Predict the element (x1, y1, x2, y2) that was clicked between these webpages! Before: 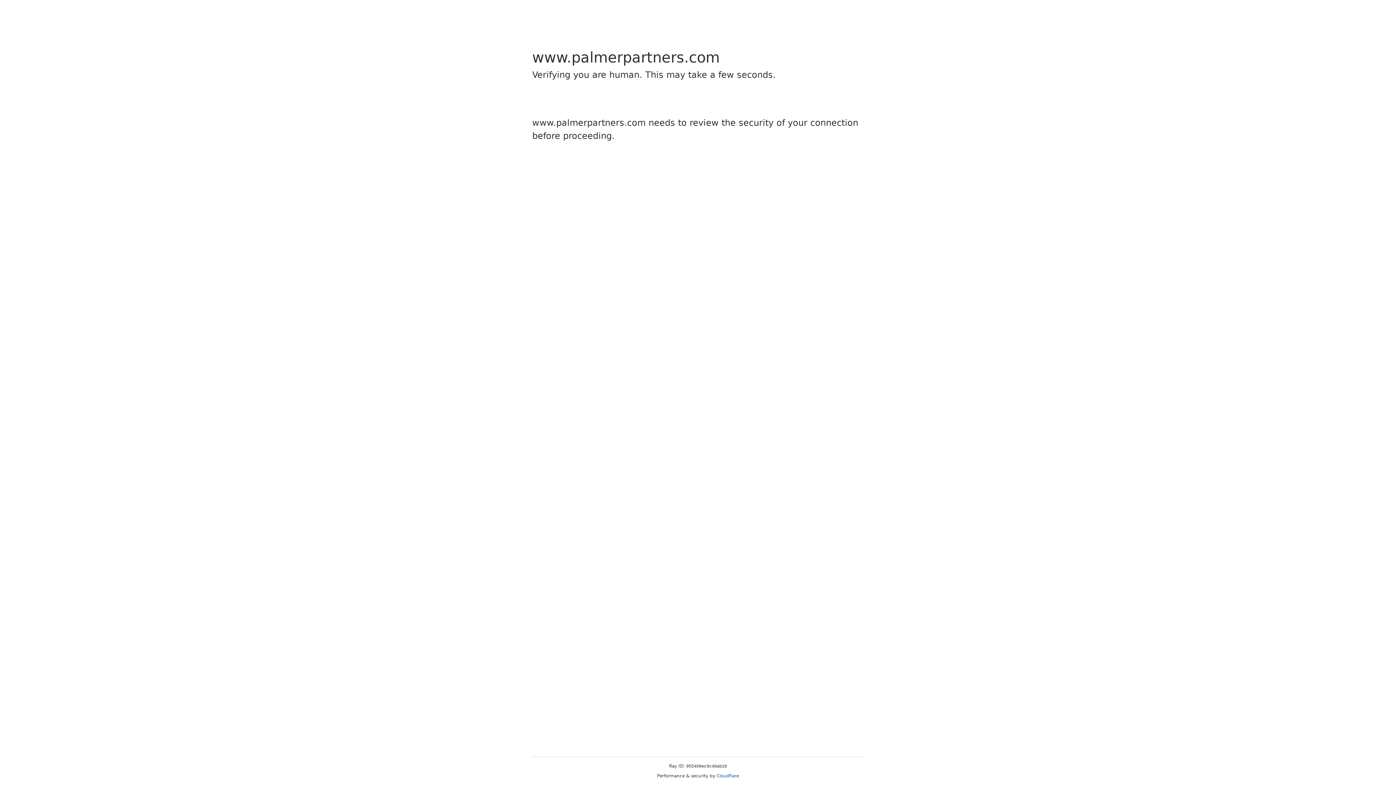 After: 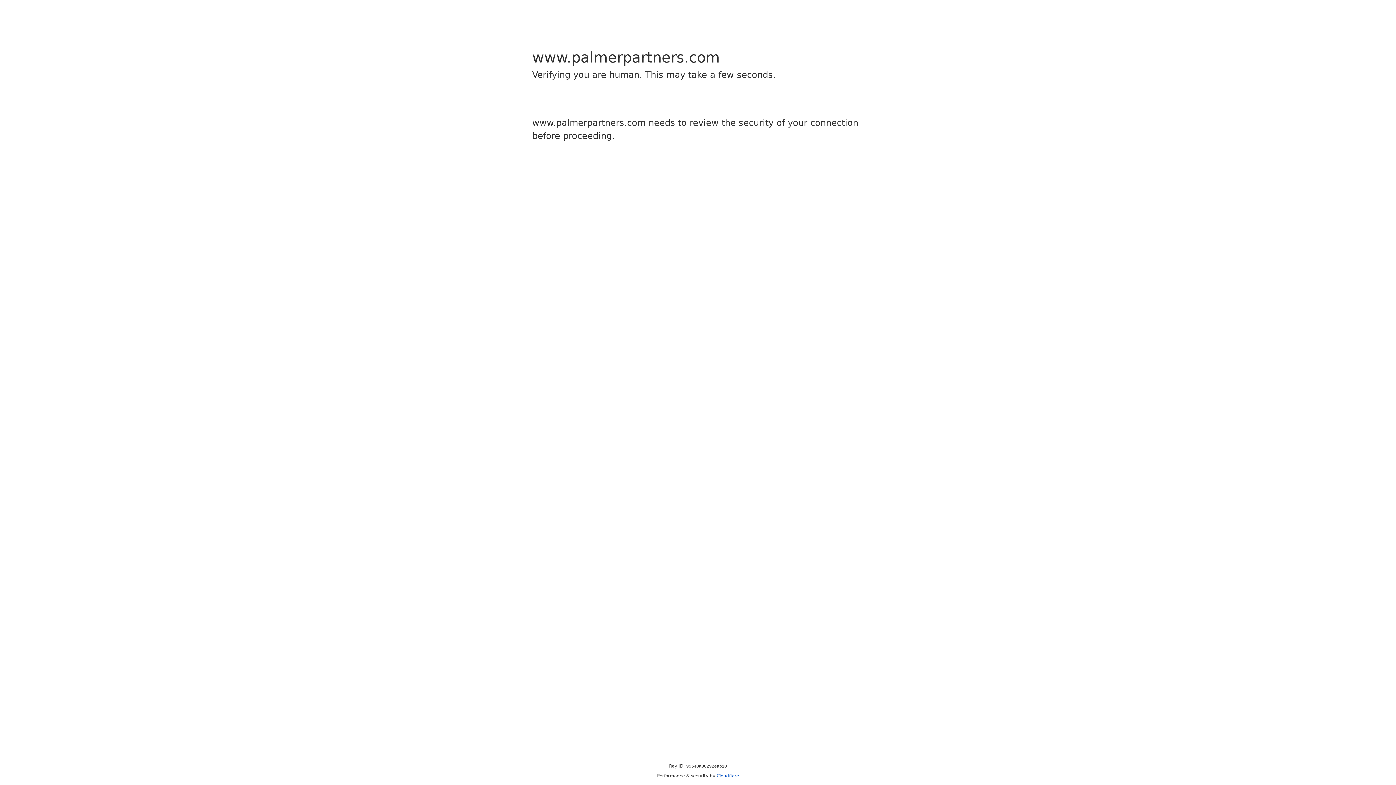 Action: bbox: (716, 773, 739, 778) label: Cloudflare